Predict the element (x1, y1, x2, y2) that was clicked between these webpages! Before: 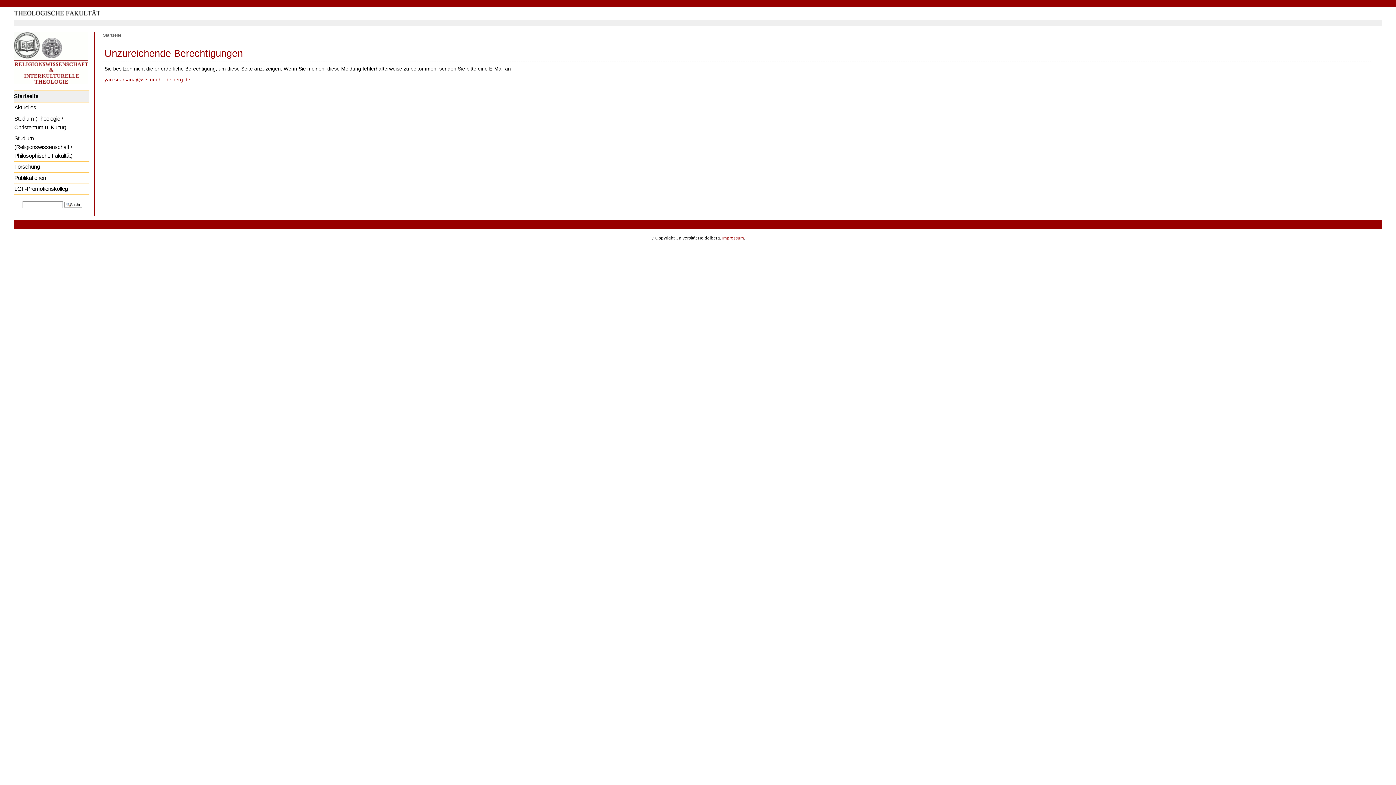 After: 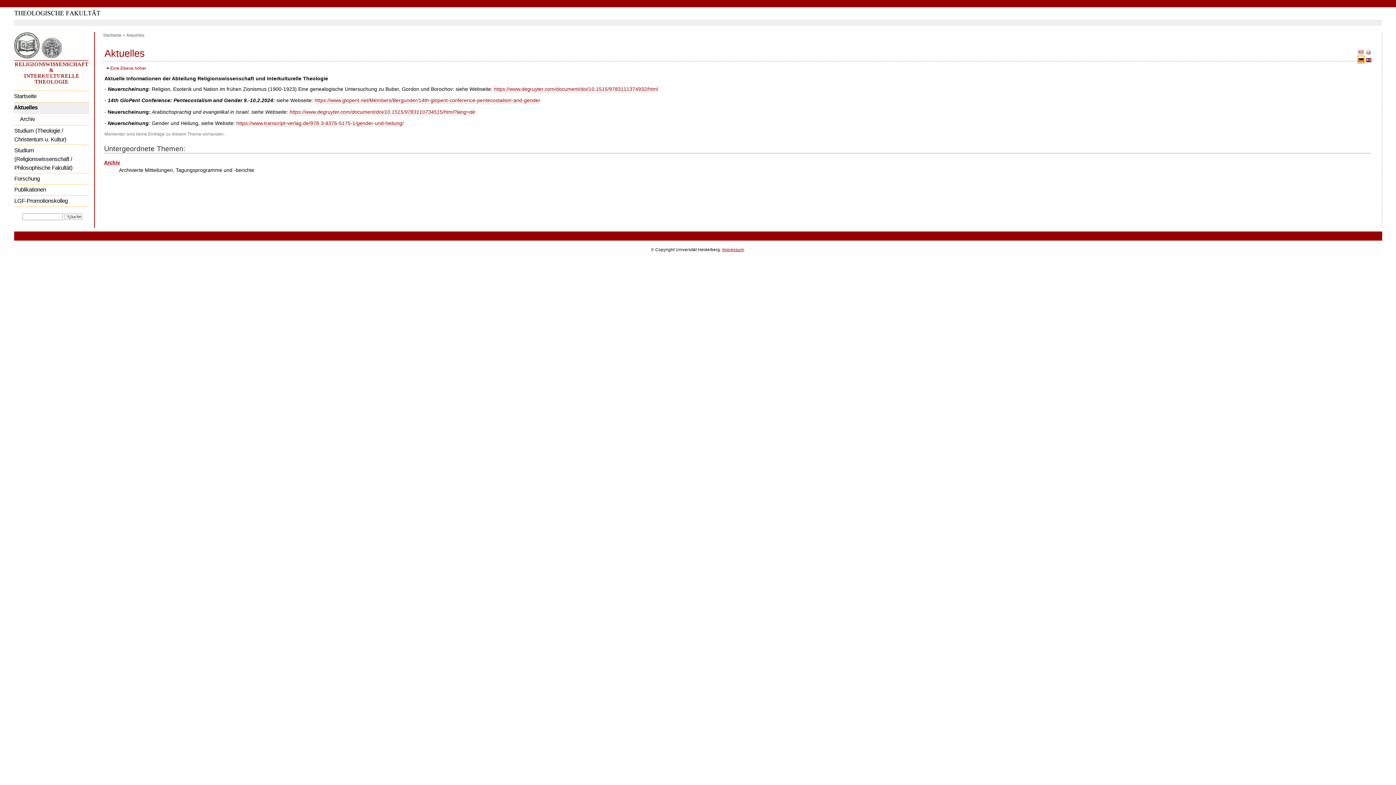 Action: bbox: (14, 102, 89, 113) label: Aktuelles